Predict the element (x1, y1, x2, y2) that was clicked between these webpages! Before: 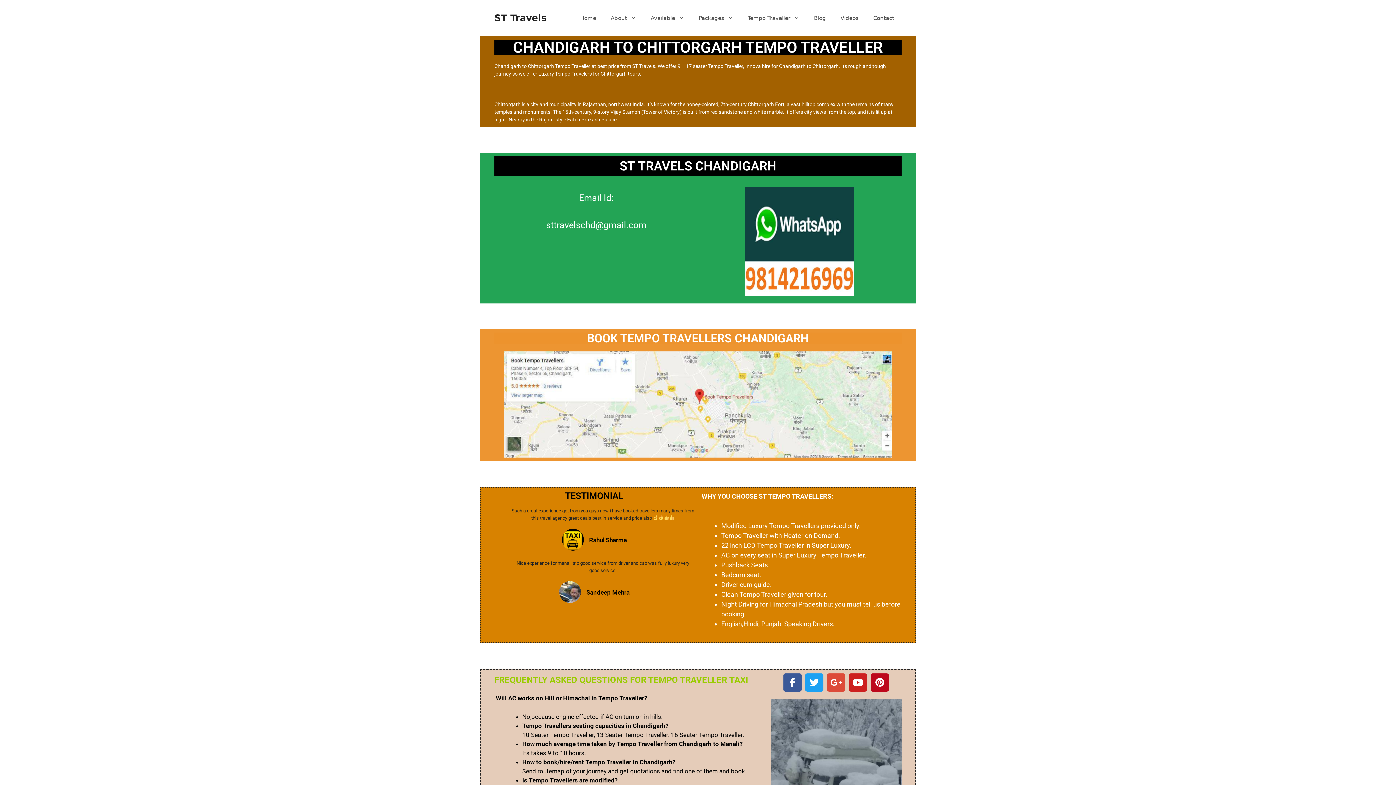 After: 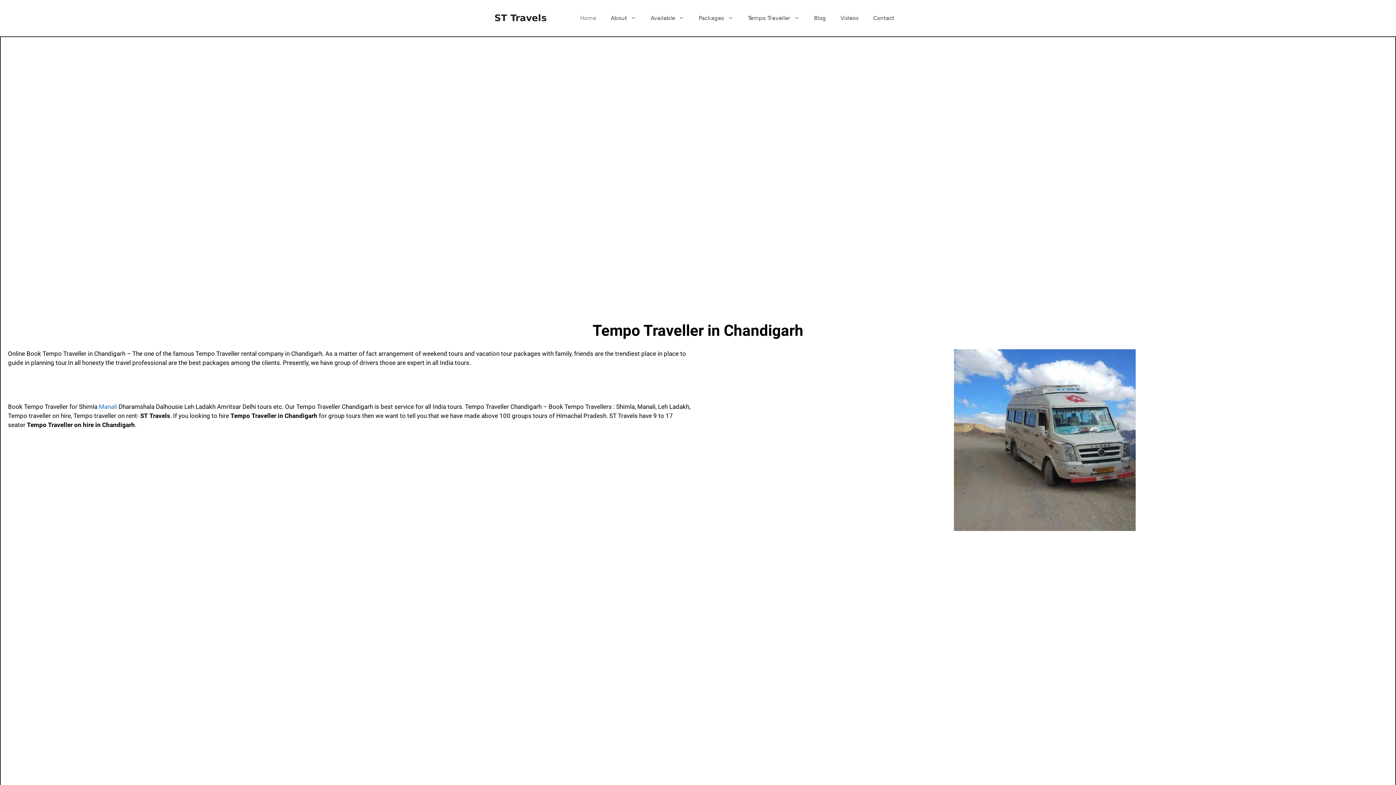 Action: bbox: (573, 7, 603, 29) label: Home